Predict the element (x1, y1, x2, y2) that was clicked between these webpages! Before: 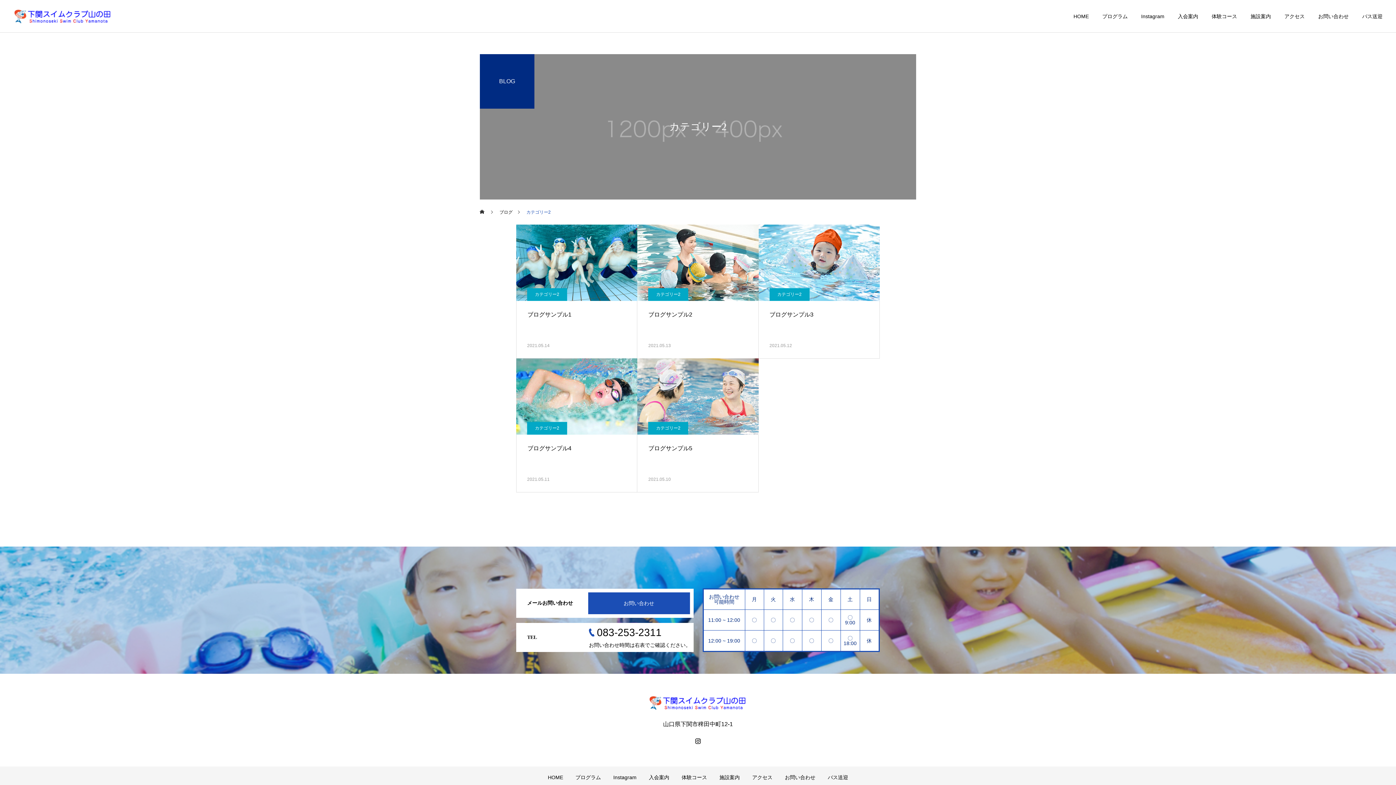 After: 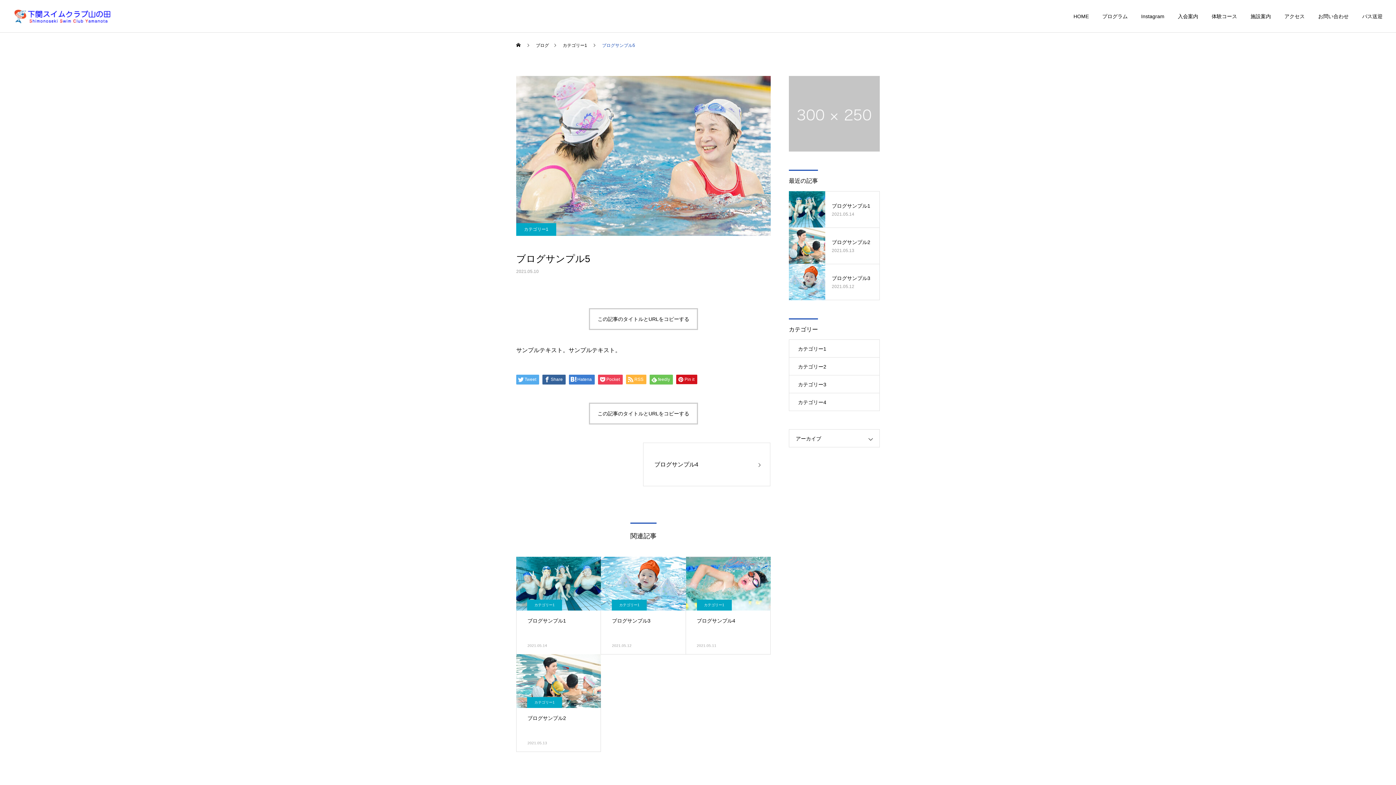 Action: bbox: (637, 358, 758, 492) label: ブログサンプル5

2021.05.10